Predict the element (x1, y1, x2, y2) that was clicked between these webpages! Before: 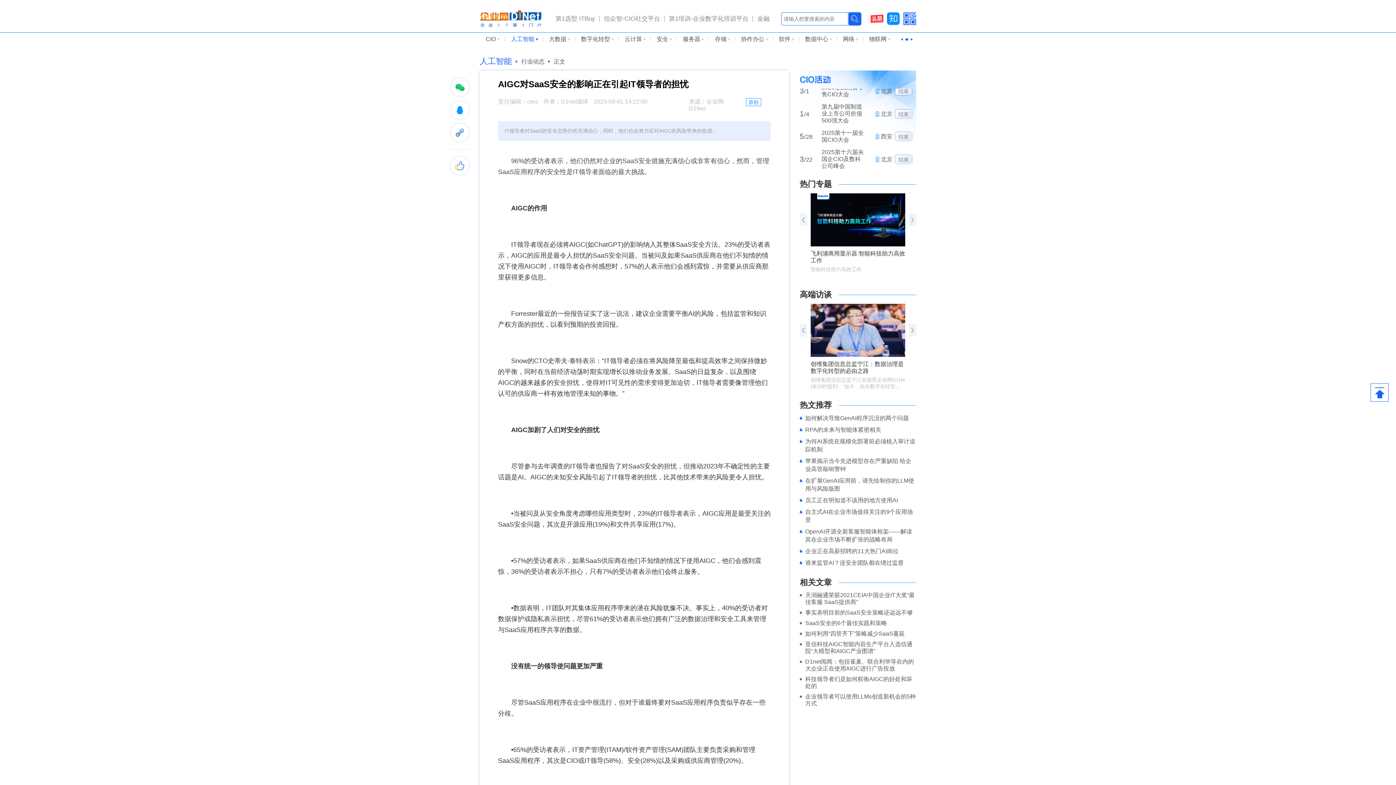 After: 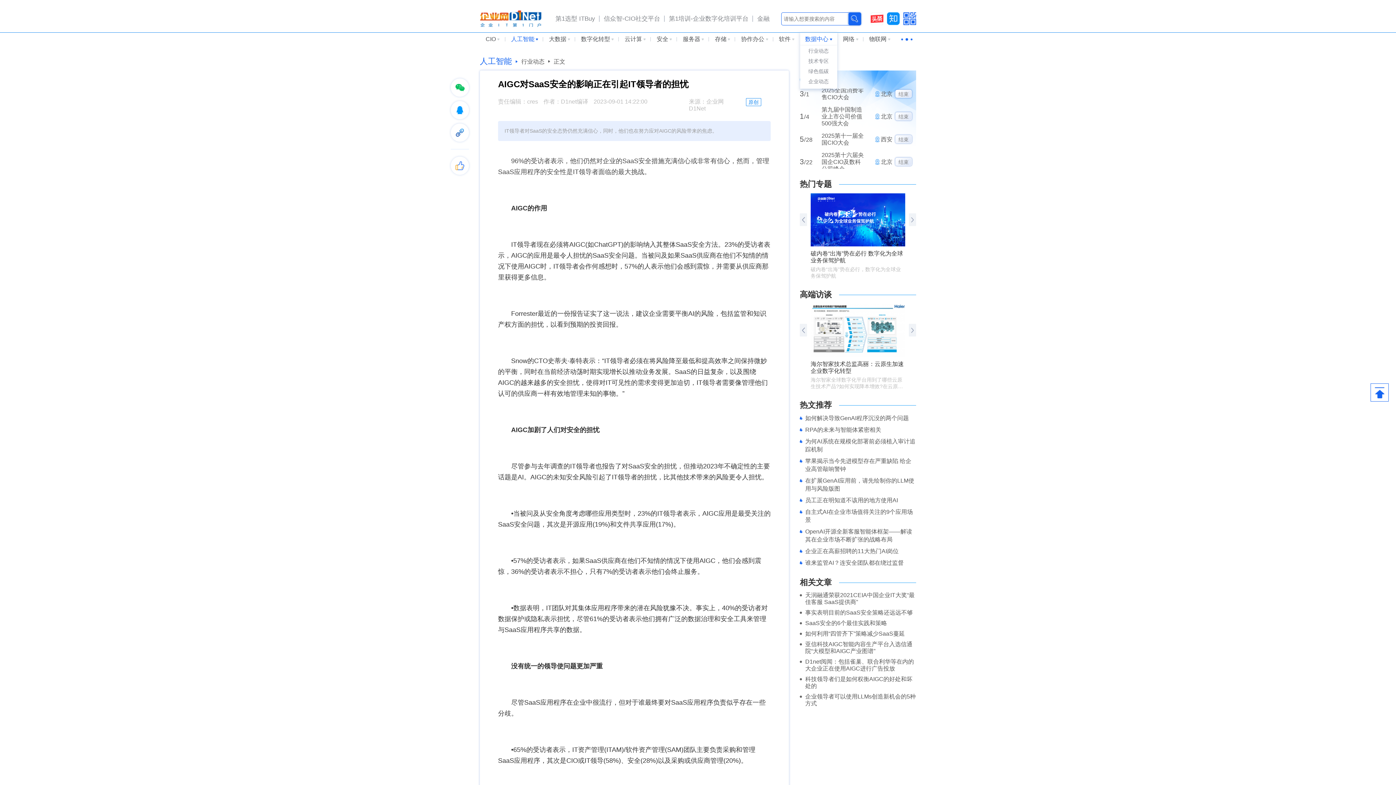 Action: bbox: (800, 32, 837, 45) label: 数据中心